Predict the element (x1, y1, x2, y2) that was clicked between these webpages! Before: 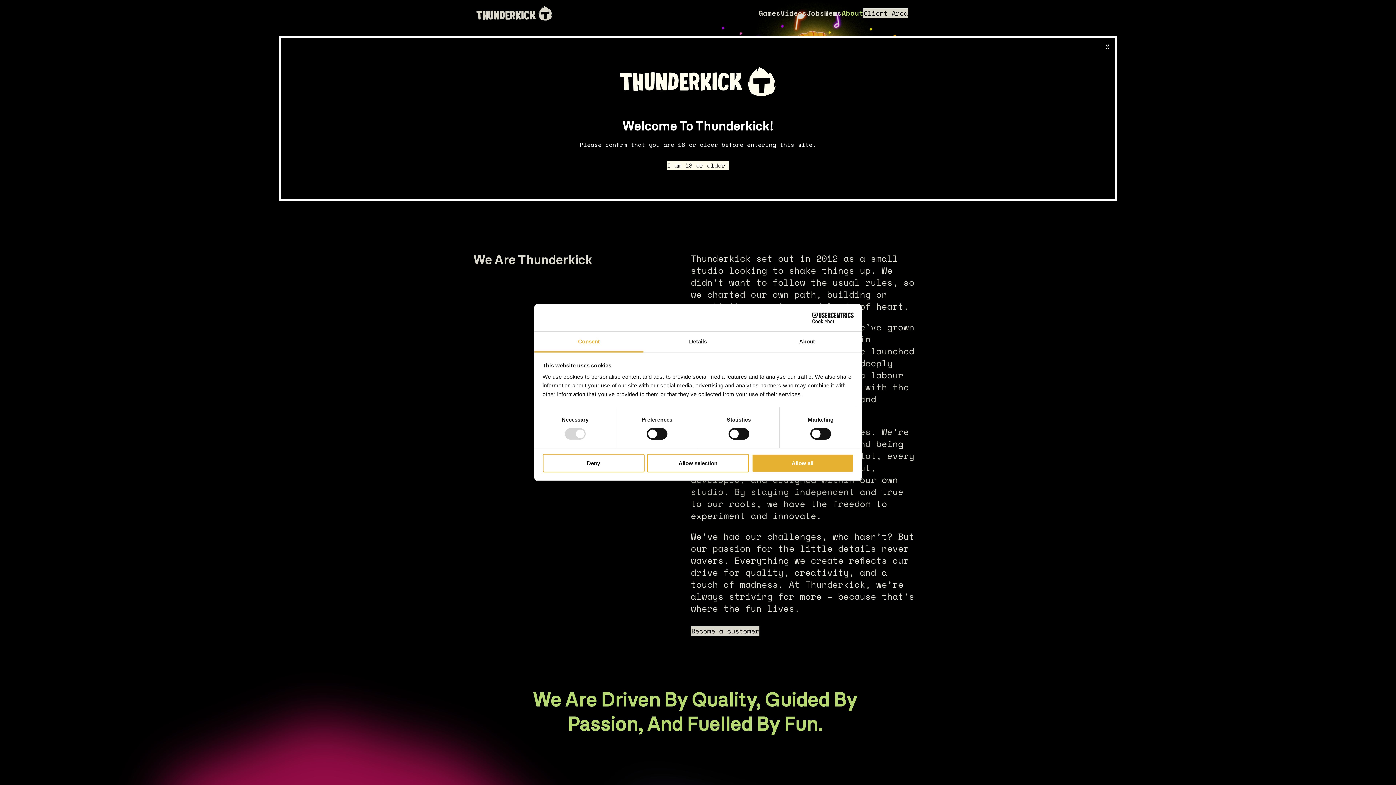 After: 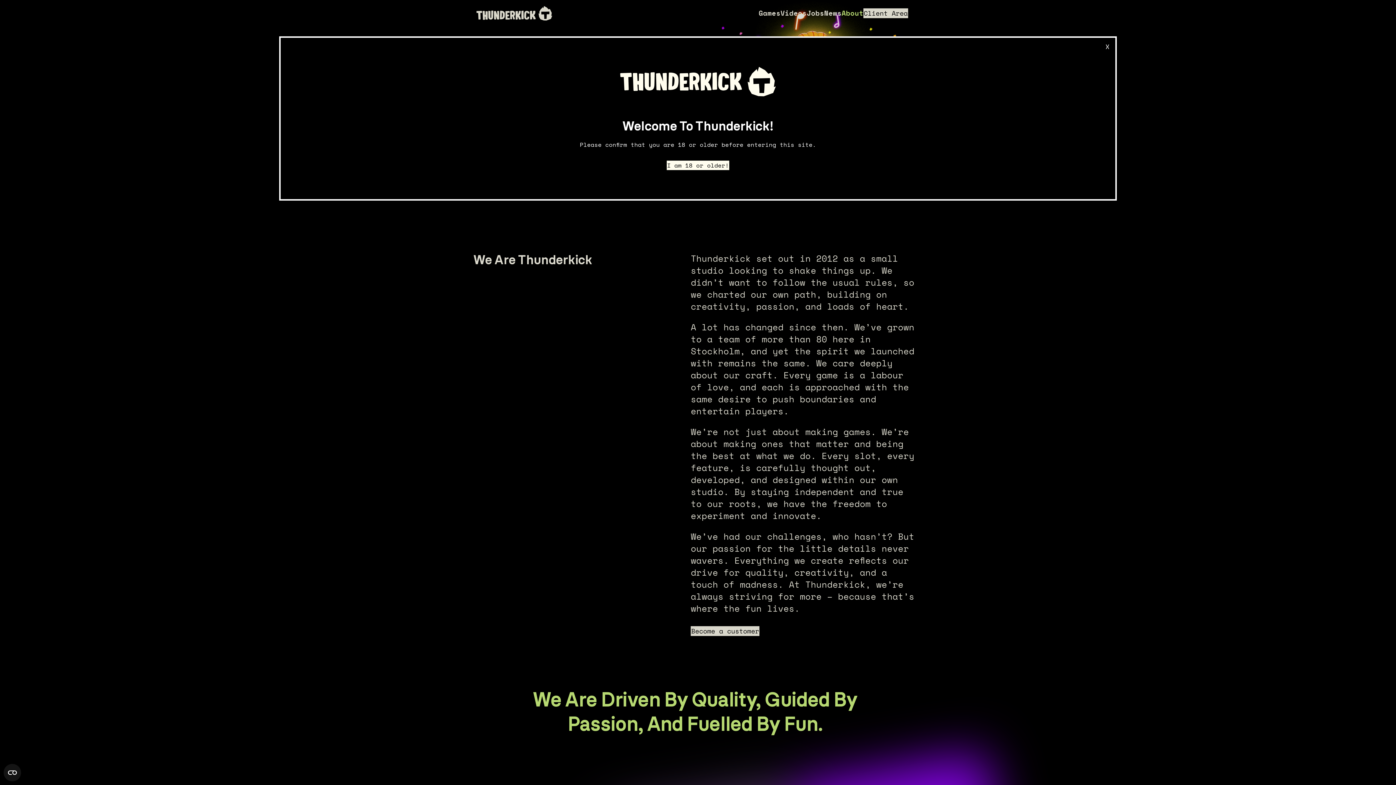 Action: label: Allow all bbox: (751, 454, 853, 472)